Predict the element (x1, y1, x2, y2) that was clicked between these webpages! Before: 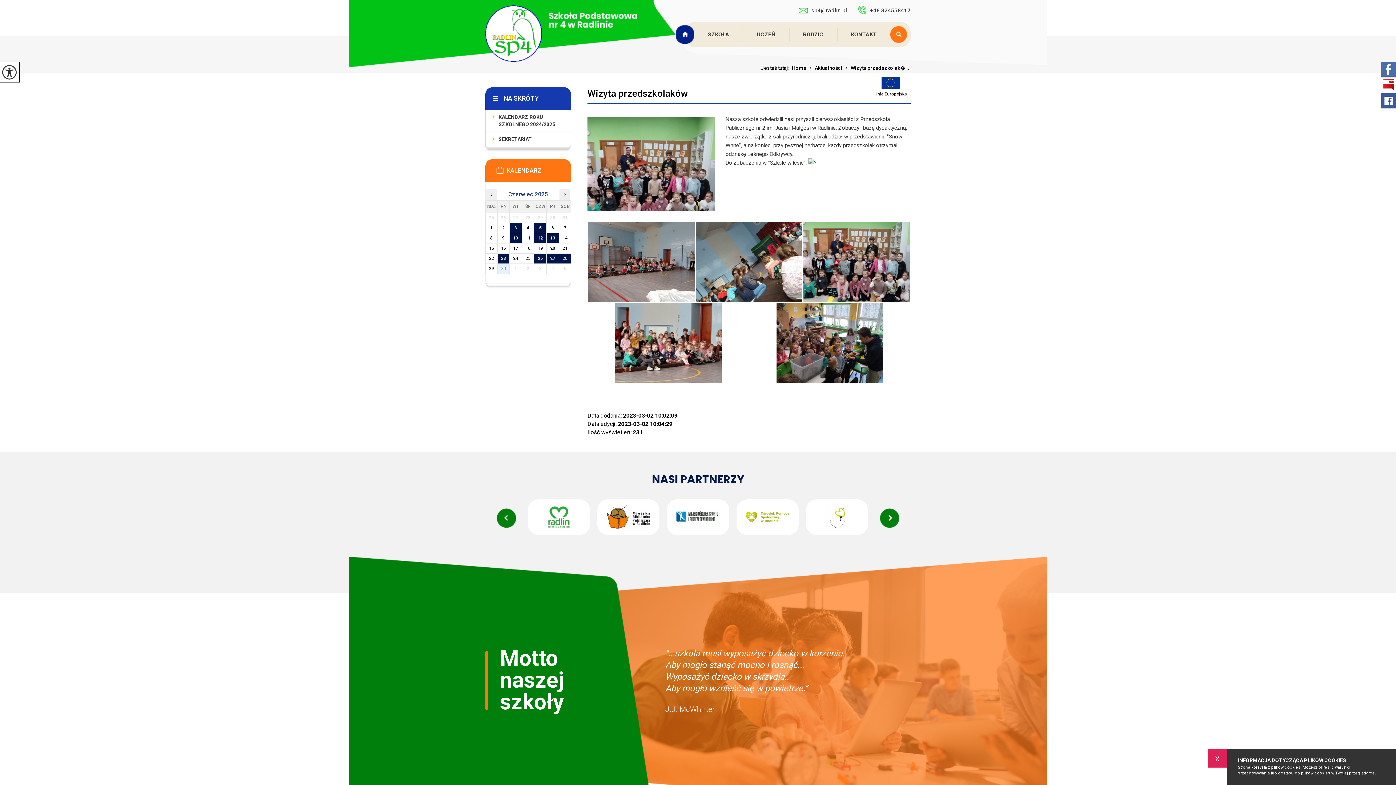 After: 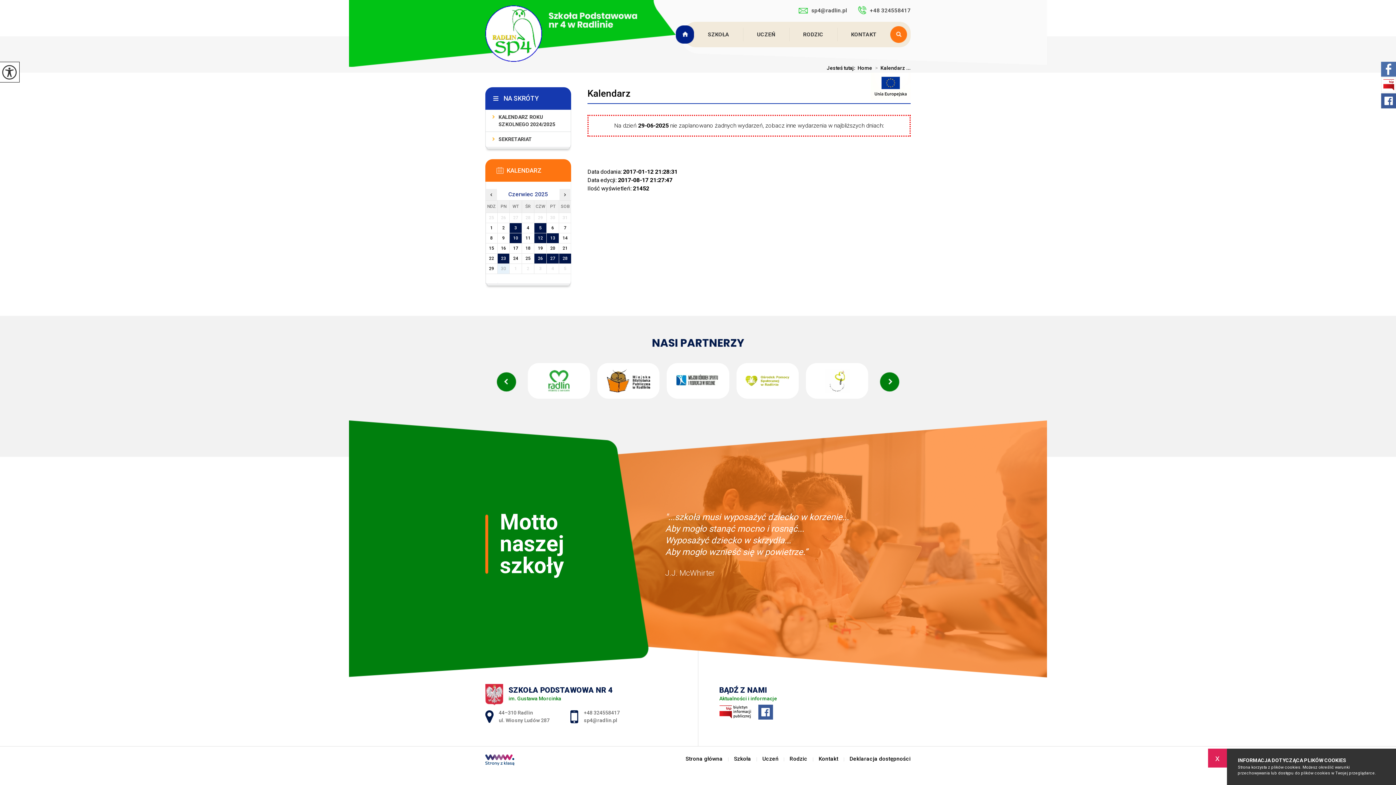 Action: label: 29 bbox: (485, 264, 497, 273)